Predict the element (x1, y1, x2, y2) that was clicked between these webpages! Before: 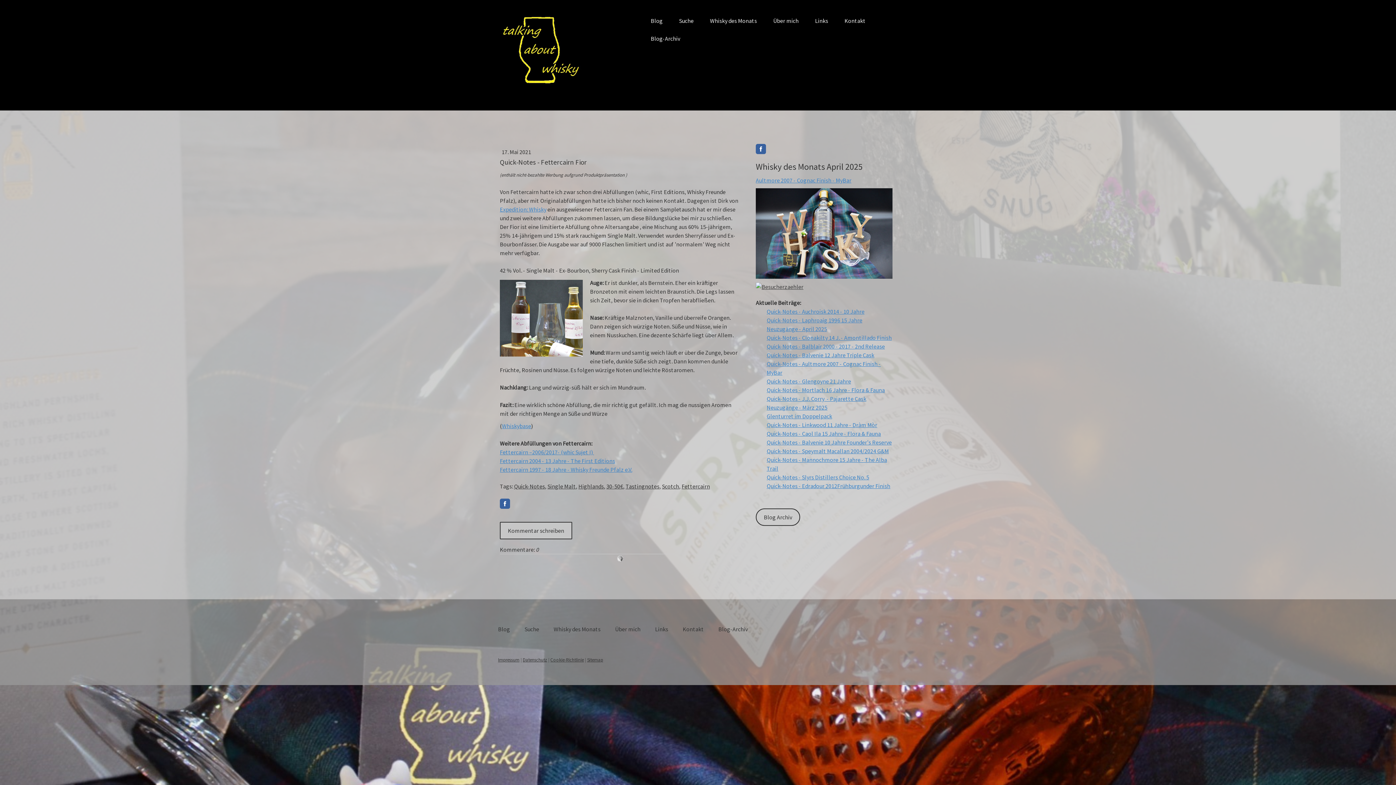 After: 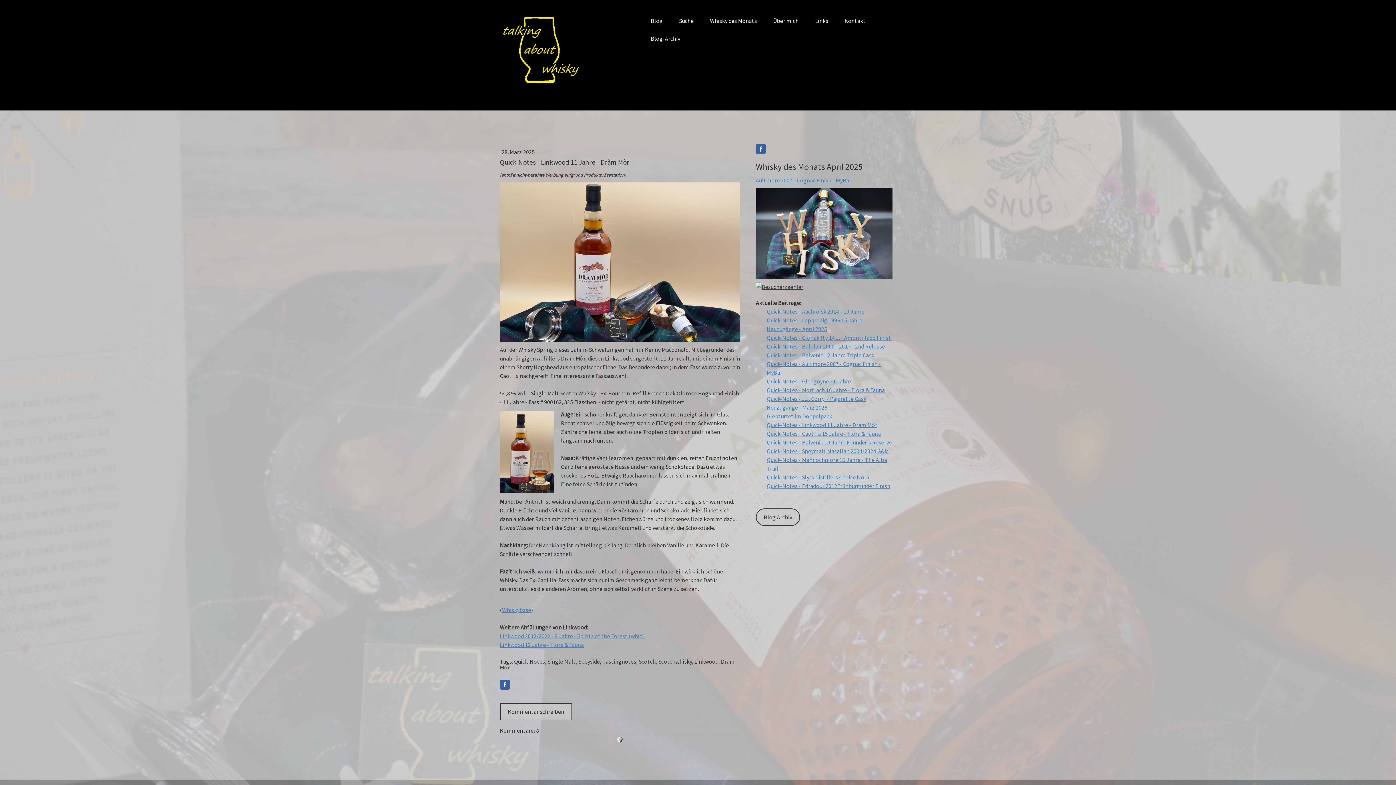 Action: label: Quick-Notes - Linkwood 11 Jahre - Dràm Mòr bbox: (766, 421, 877, 428)